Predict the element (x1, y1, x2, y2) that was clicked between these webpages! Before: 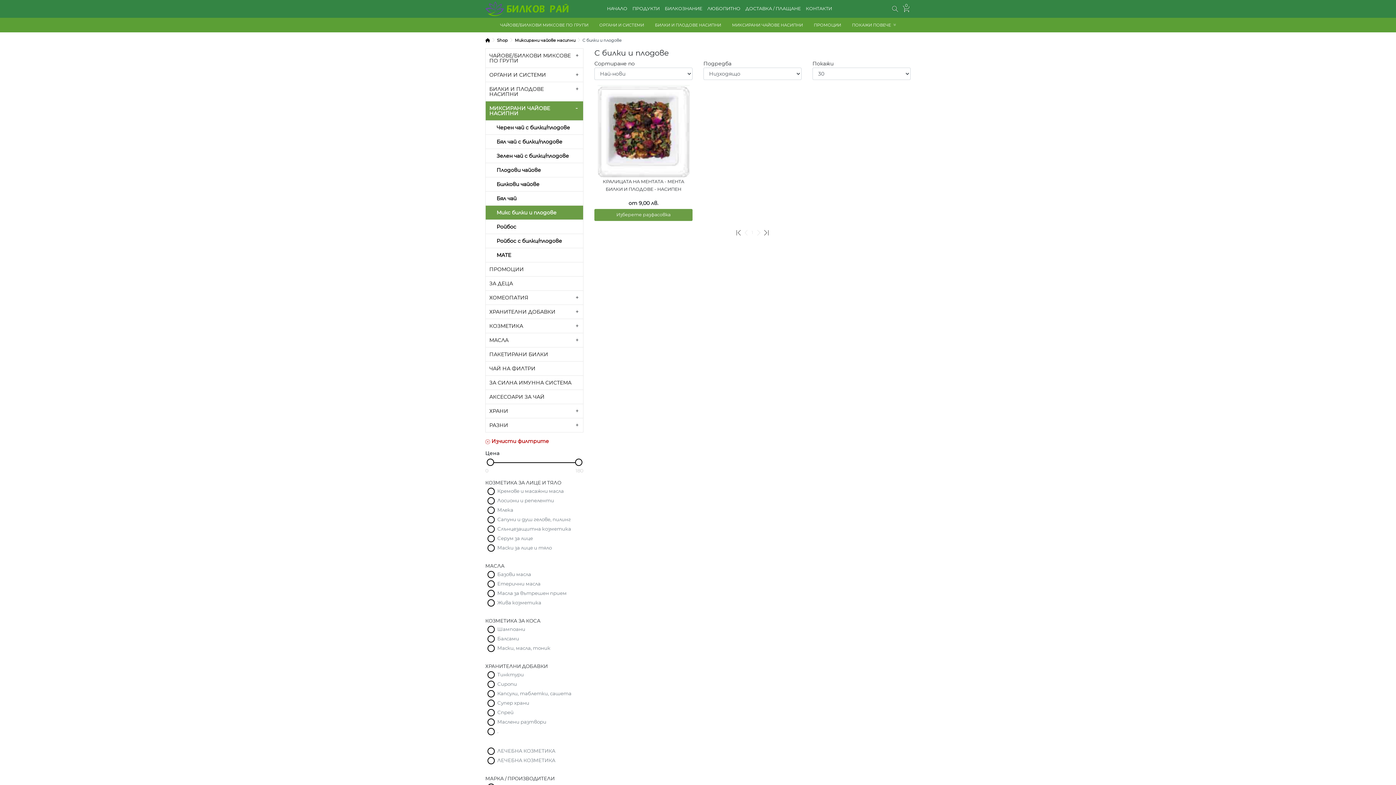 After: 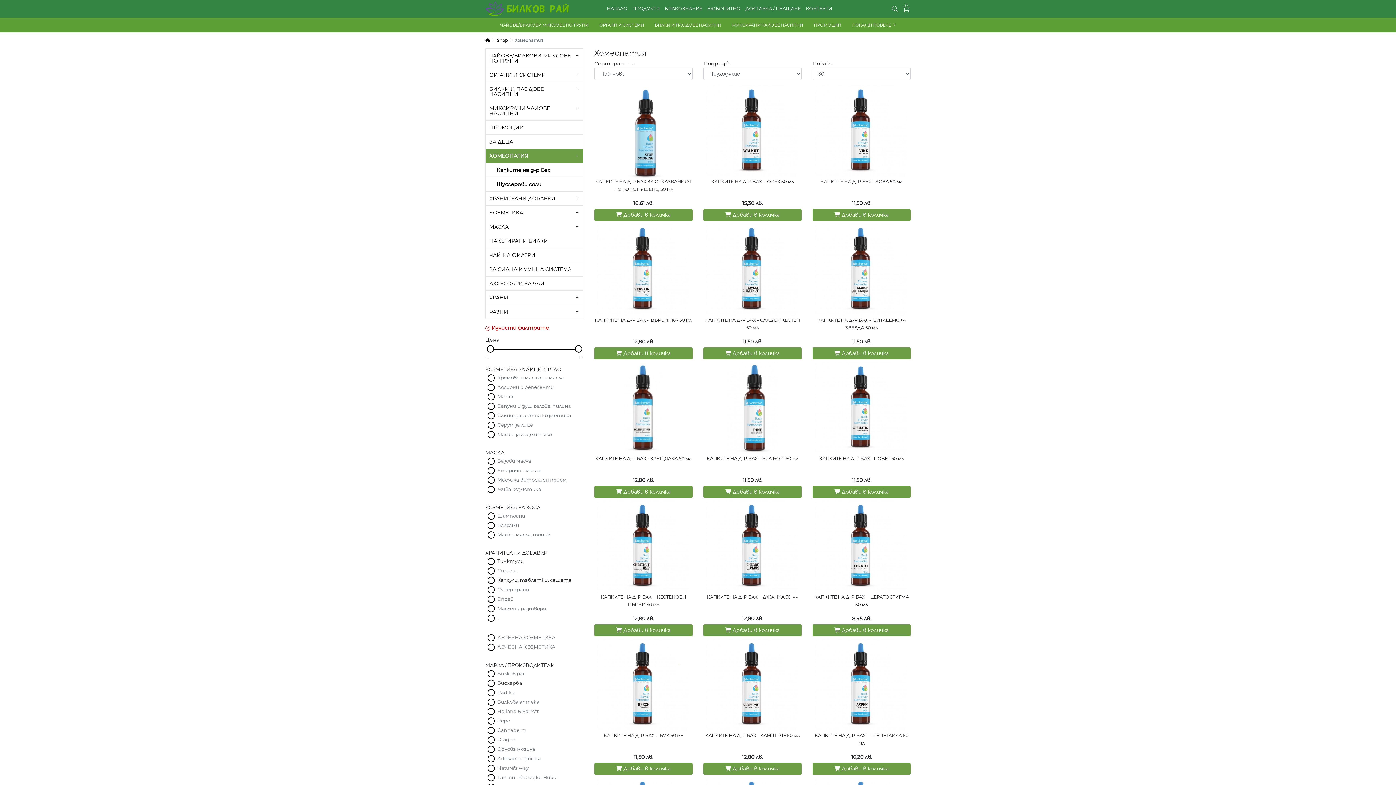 Action: bbox: (485, 290, 583, 304) label: ХОМЕОПАТИЯ